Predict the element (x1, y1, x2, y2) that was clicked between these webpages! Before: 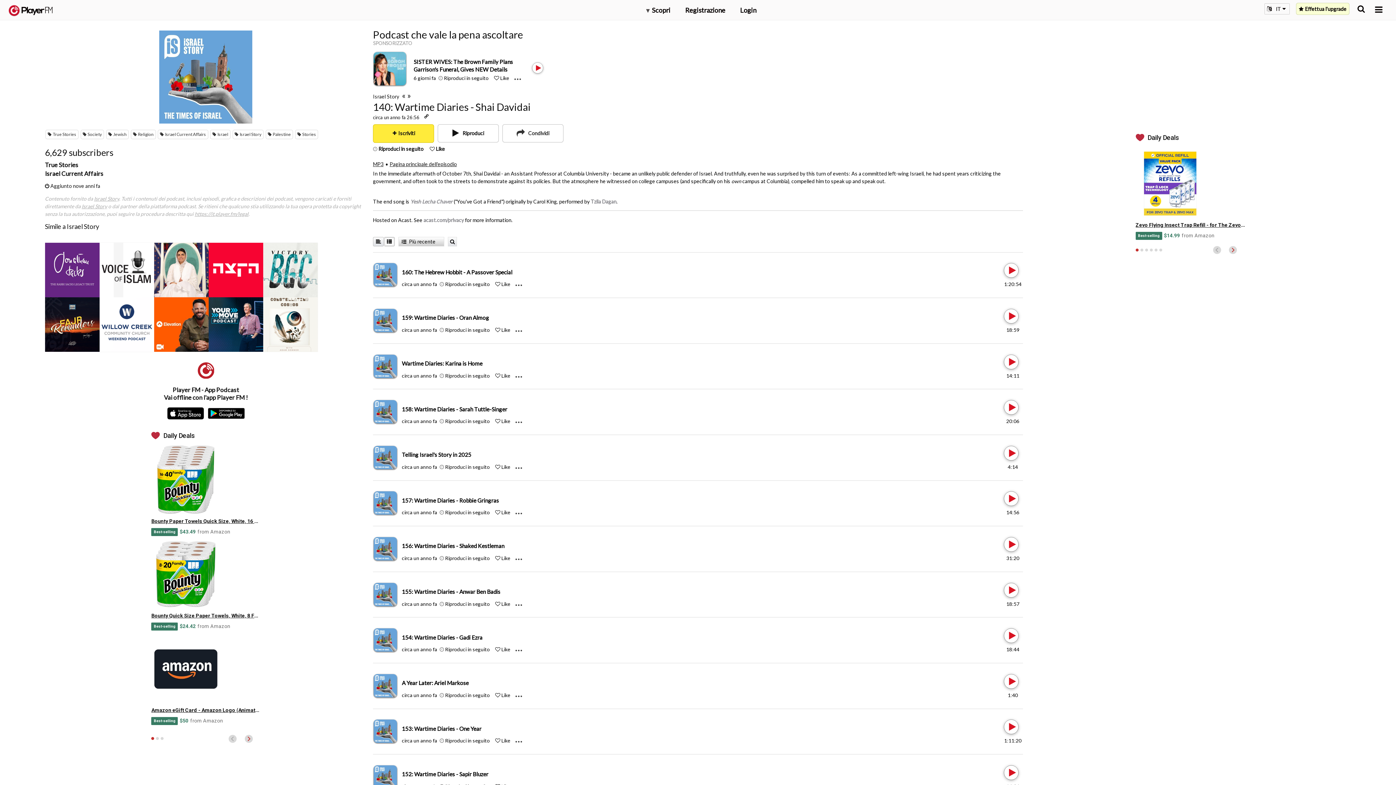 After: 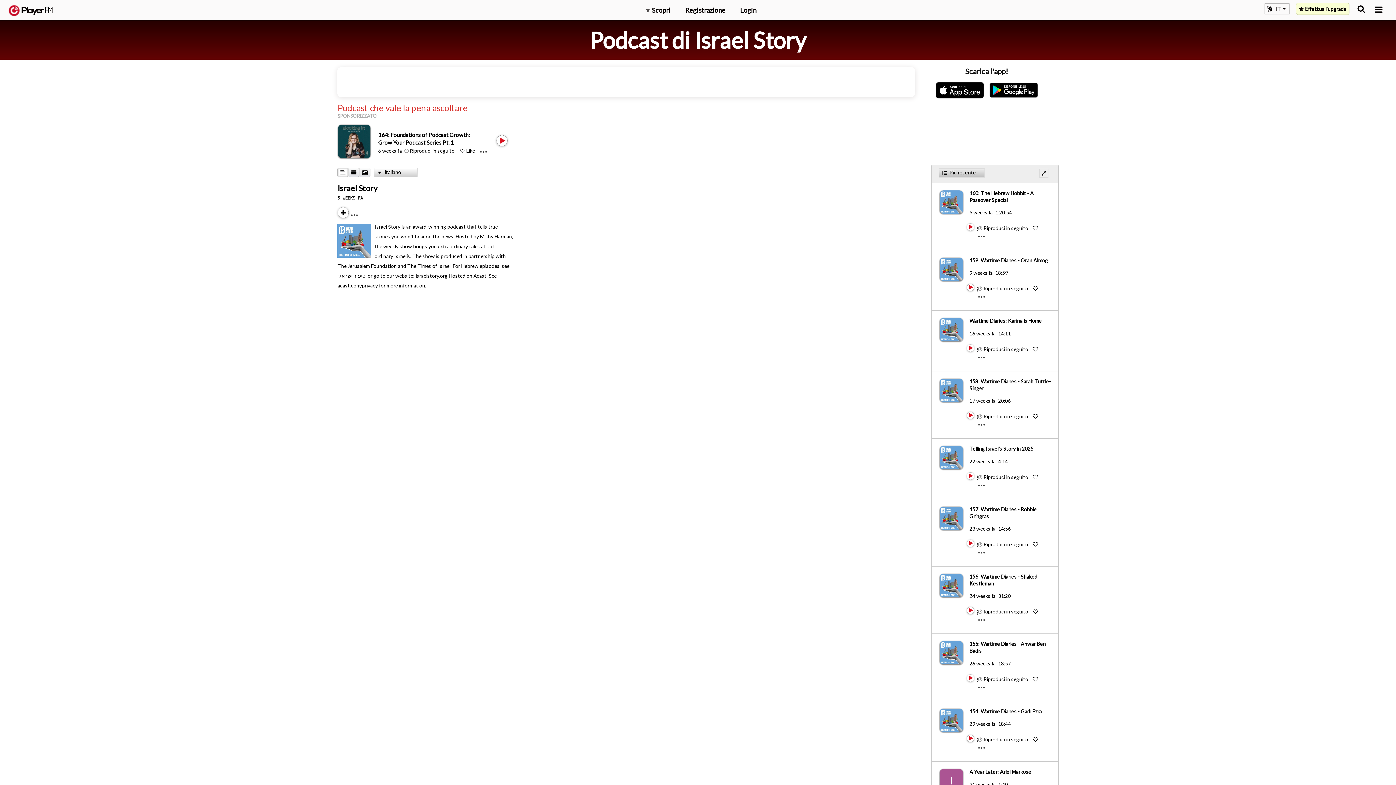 Action: label: Israel Story bbox: (232, 129, 263, 139)